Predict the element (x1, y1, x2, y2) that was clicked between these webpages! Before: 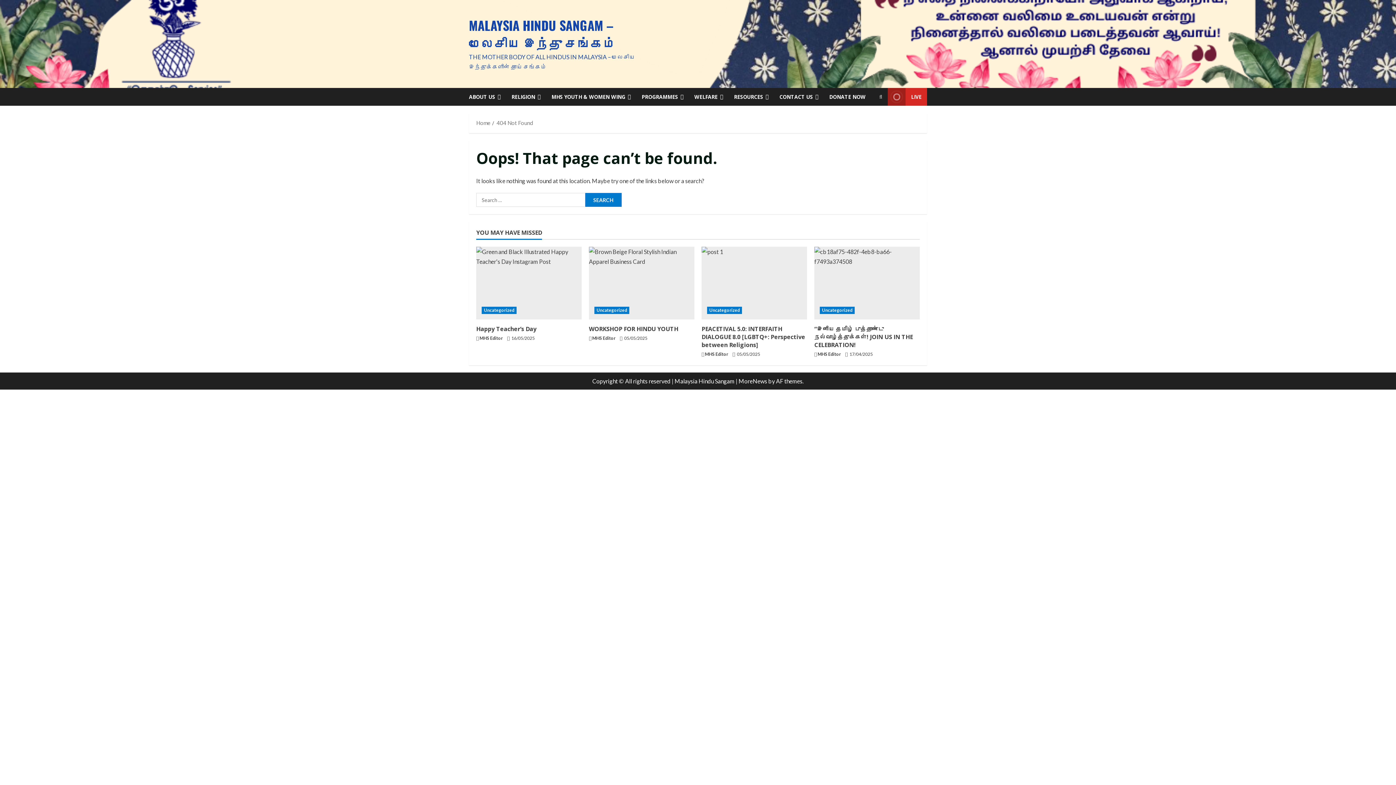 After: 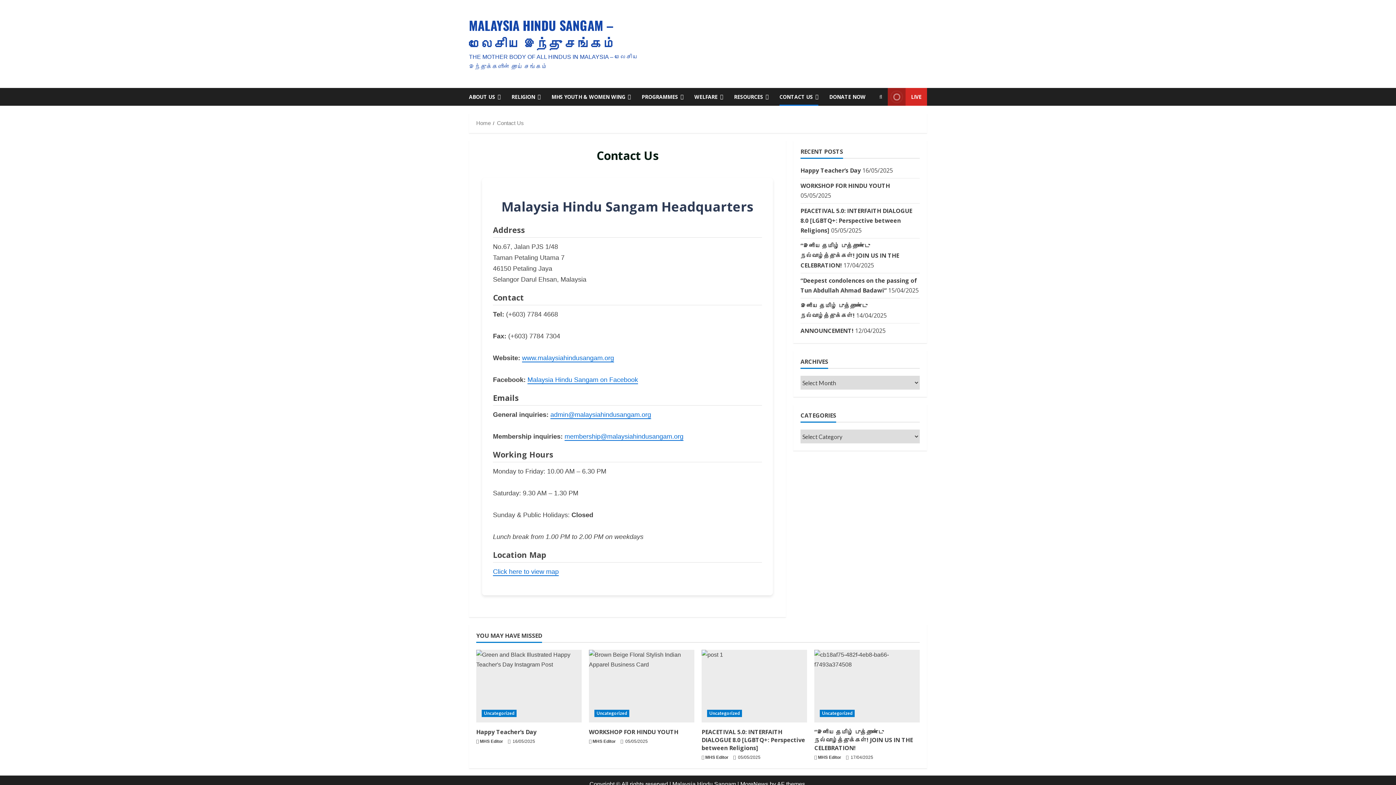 Action: label: CONTACT US bbox: (774, 88, 824, 105)